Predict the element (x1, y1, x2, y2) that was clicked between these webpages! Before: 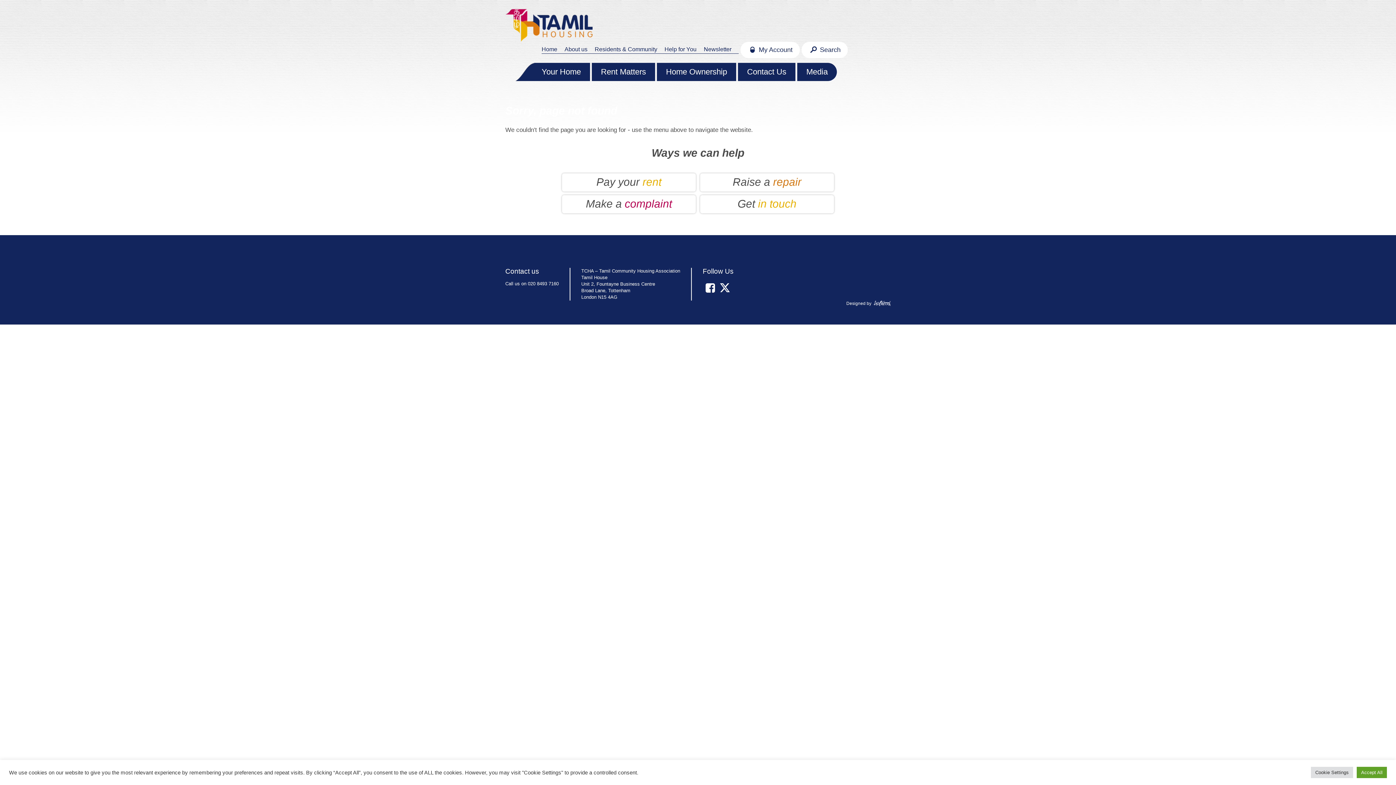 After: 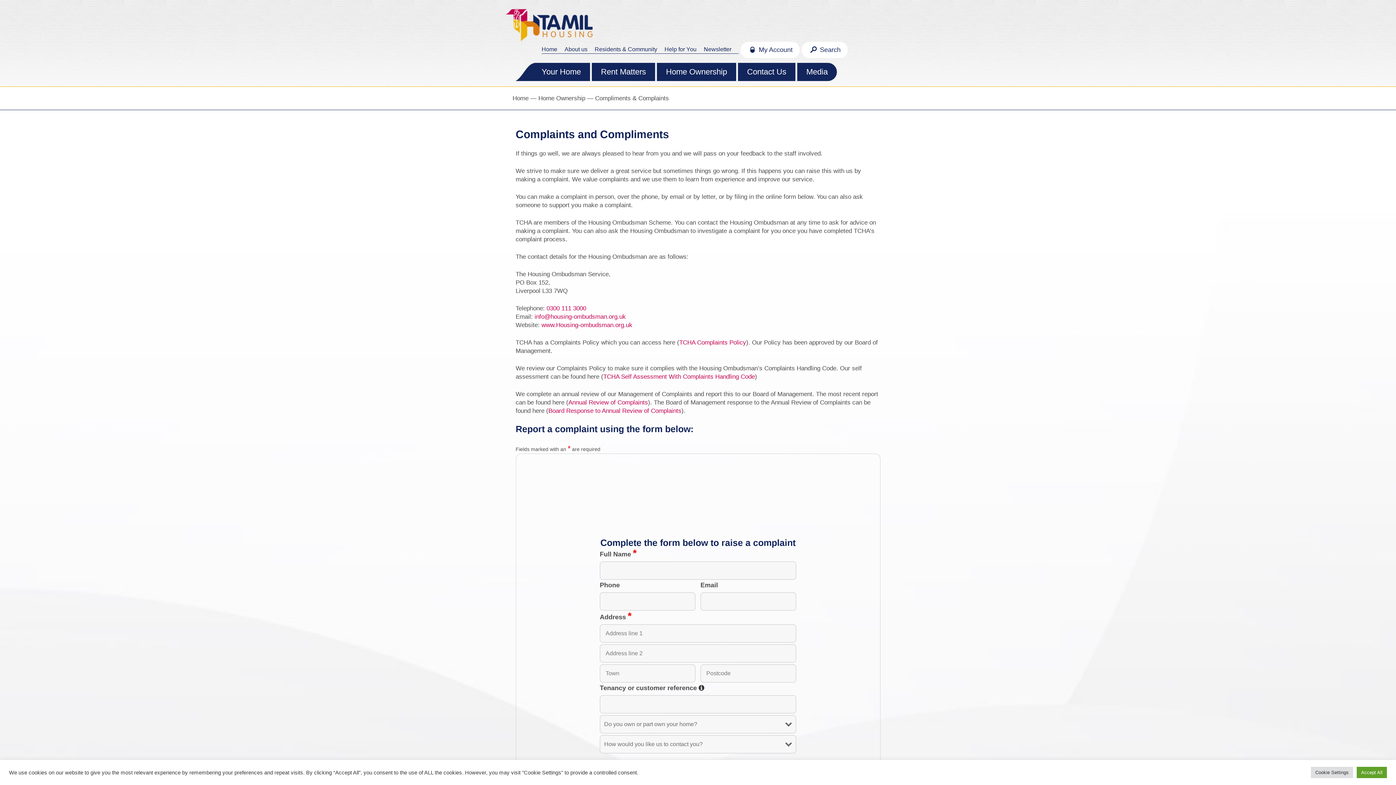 Action: label: Make a complaint bbox: (562, 195, 695, 213)